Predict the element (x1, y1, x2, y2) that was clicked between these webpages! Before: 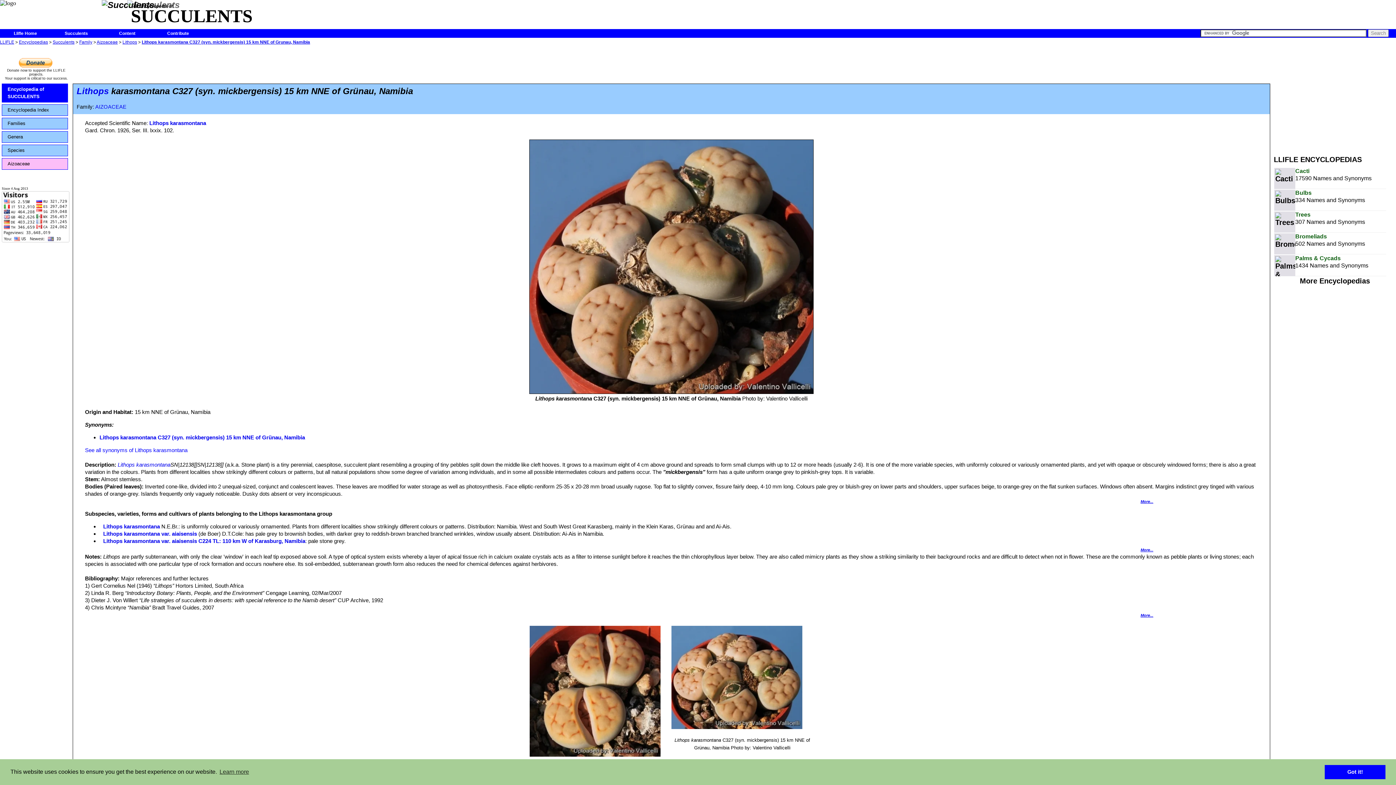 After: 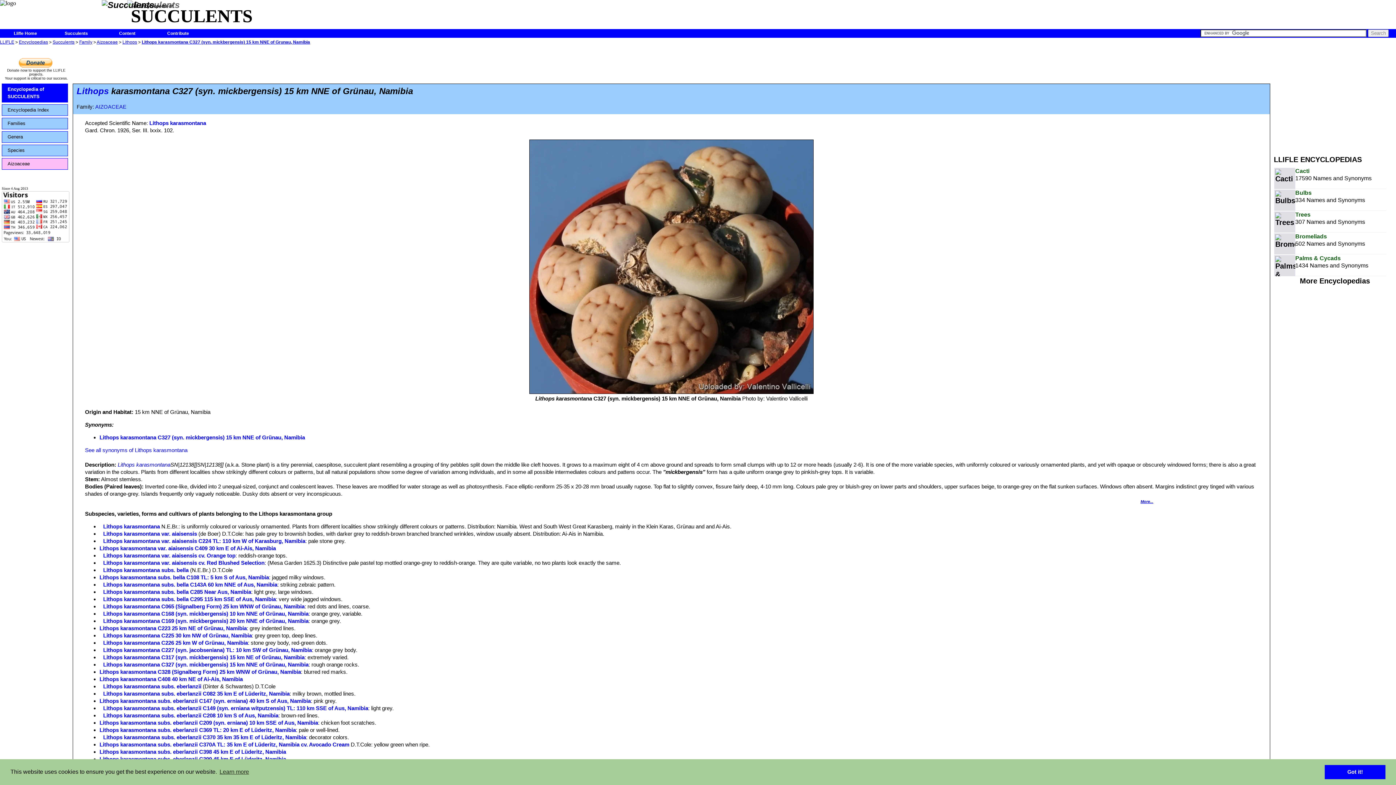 Action: bbox: (1140, 548, 1153, 552) label: More...